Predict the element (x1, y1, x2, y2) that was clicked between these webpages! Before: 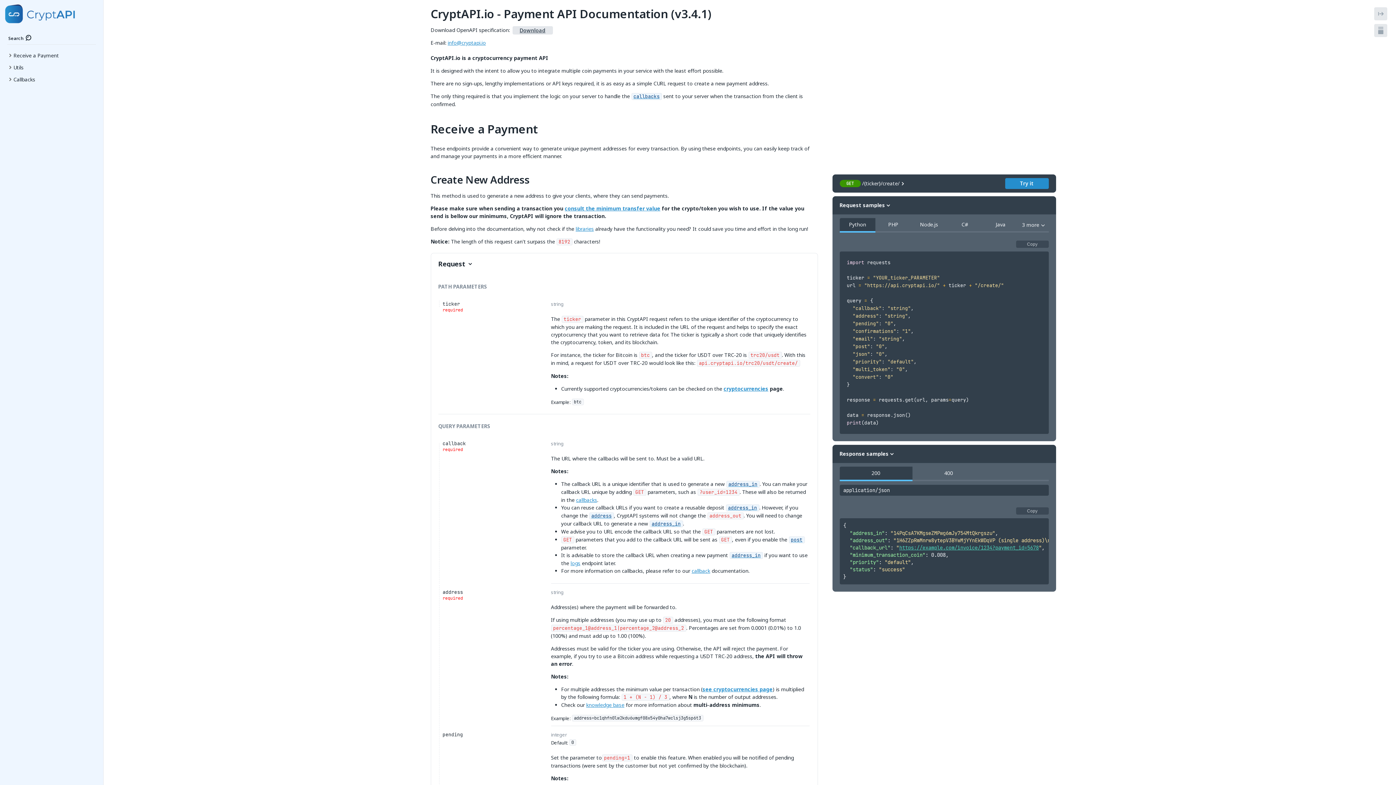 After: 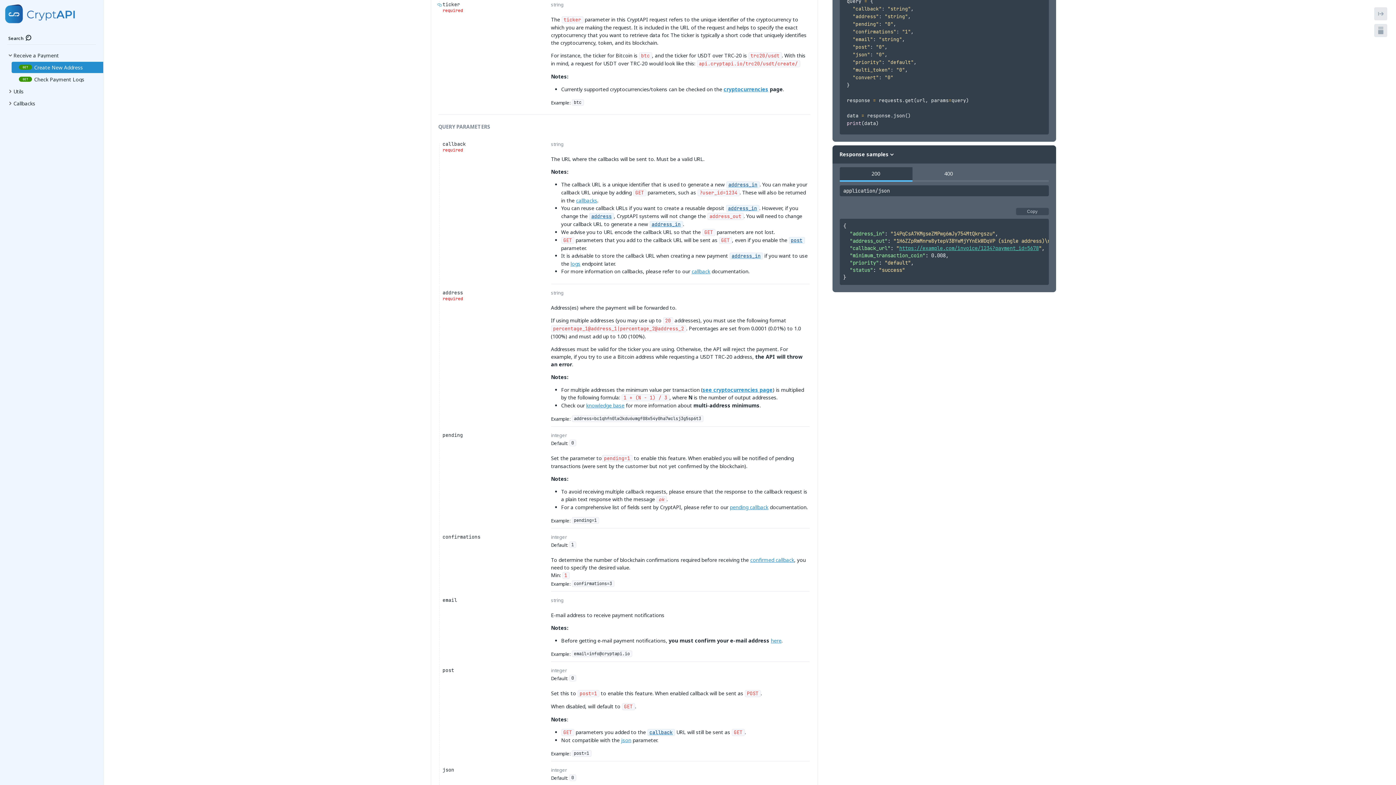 Action: bbox: (437, 299, 443, 308)